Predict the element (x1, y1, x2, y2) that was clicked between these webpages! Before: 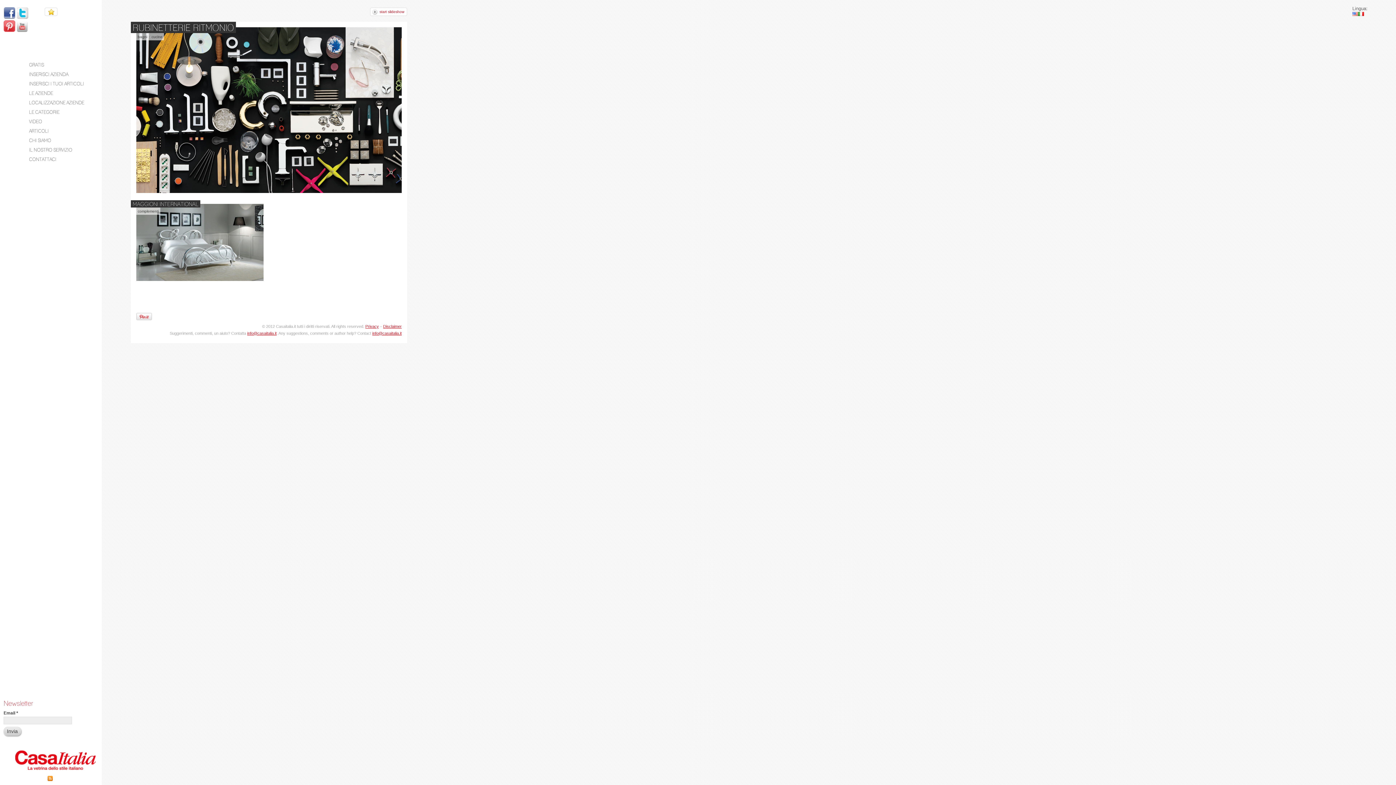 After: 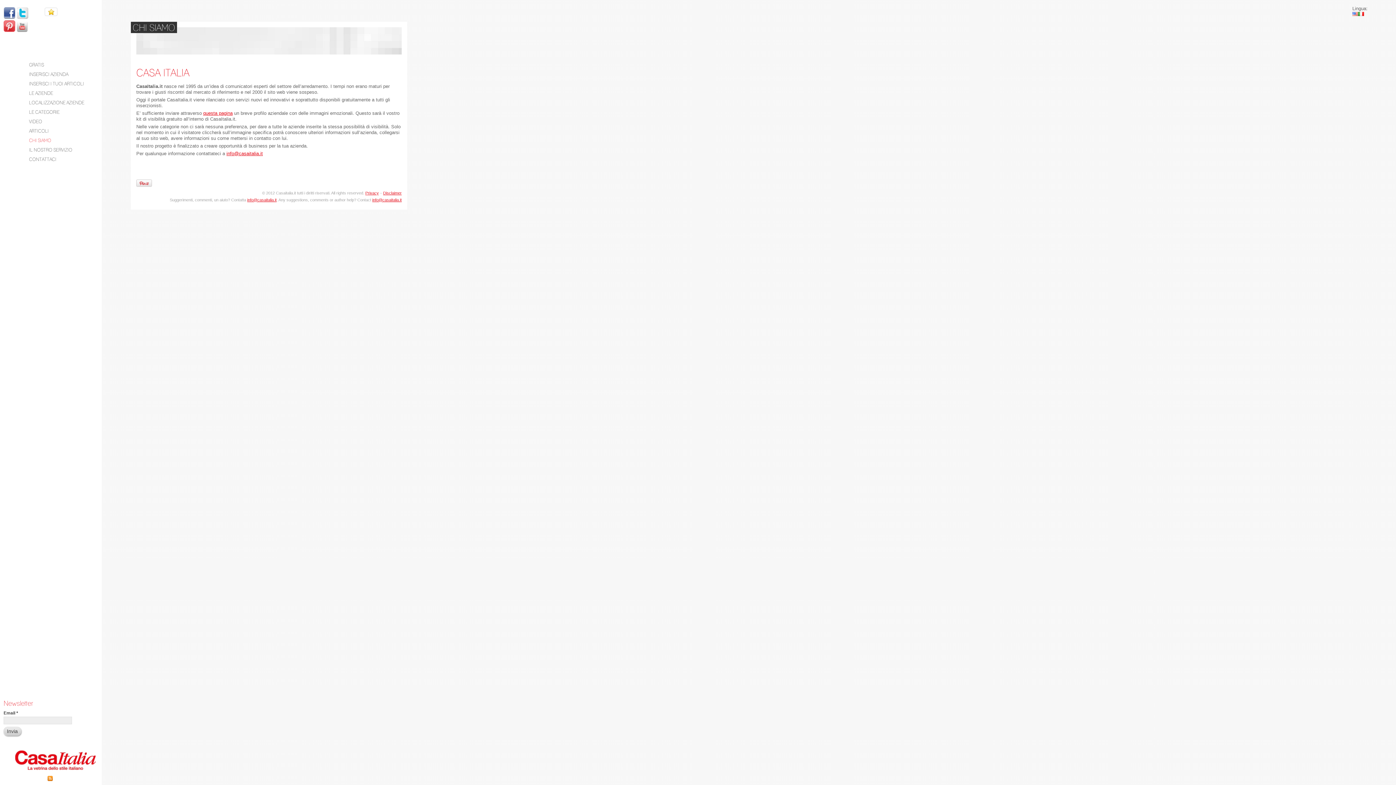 Action: bbox: (29, 137, 51, 143) label: CHI SIAMO